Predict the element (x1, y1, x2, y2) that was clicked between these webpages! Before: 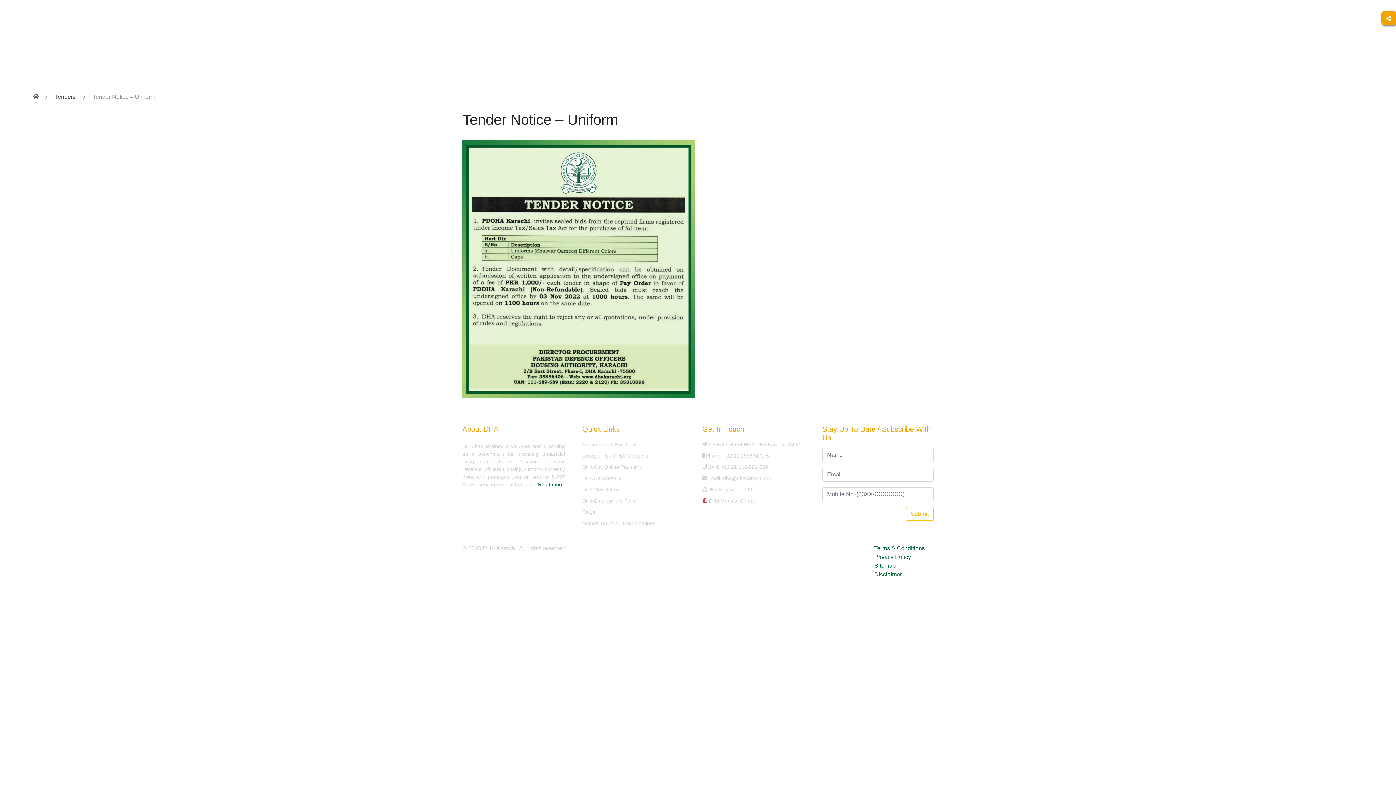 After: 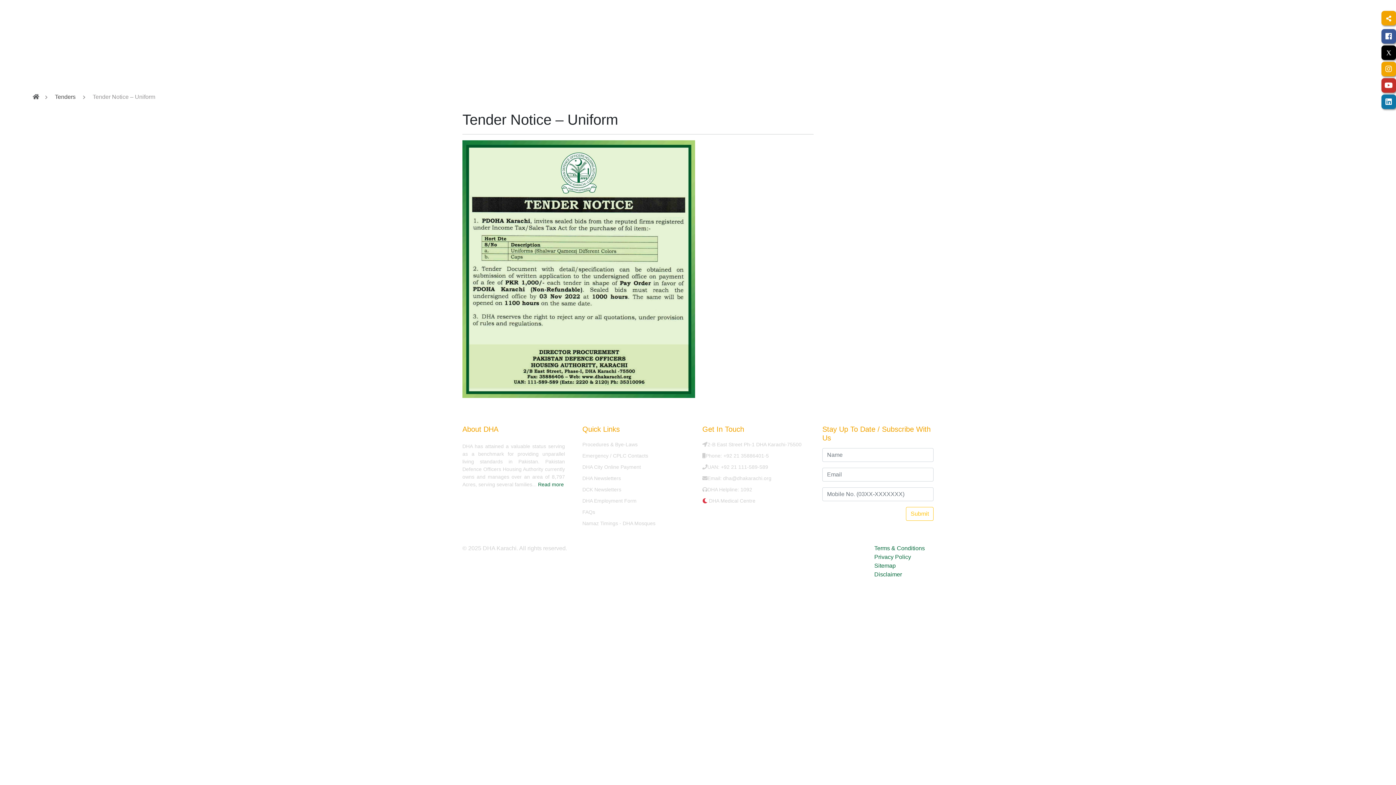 Action: bbox: (1381, 61, 1396, 76)